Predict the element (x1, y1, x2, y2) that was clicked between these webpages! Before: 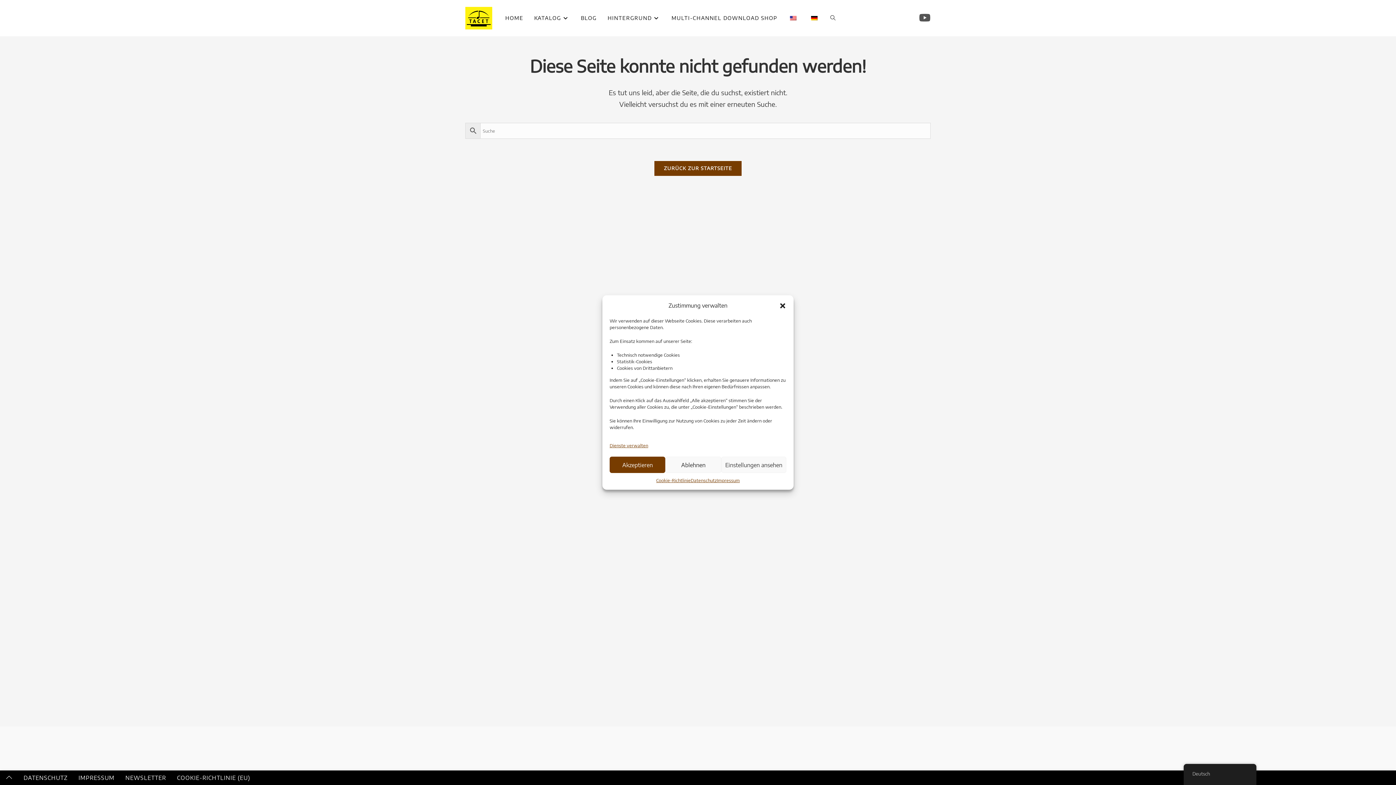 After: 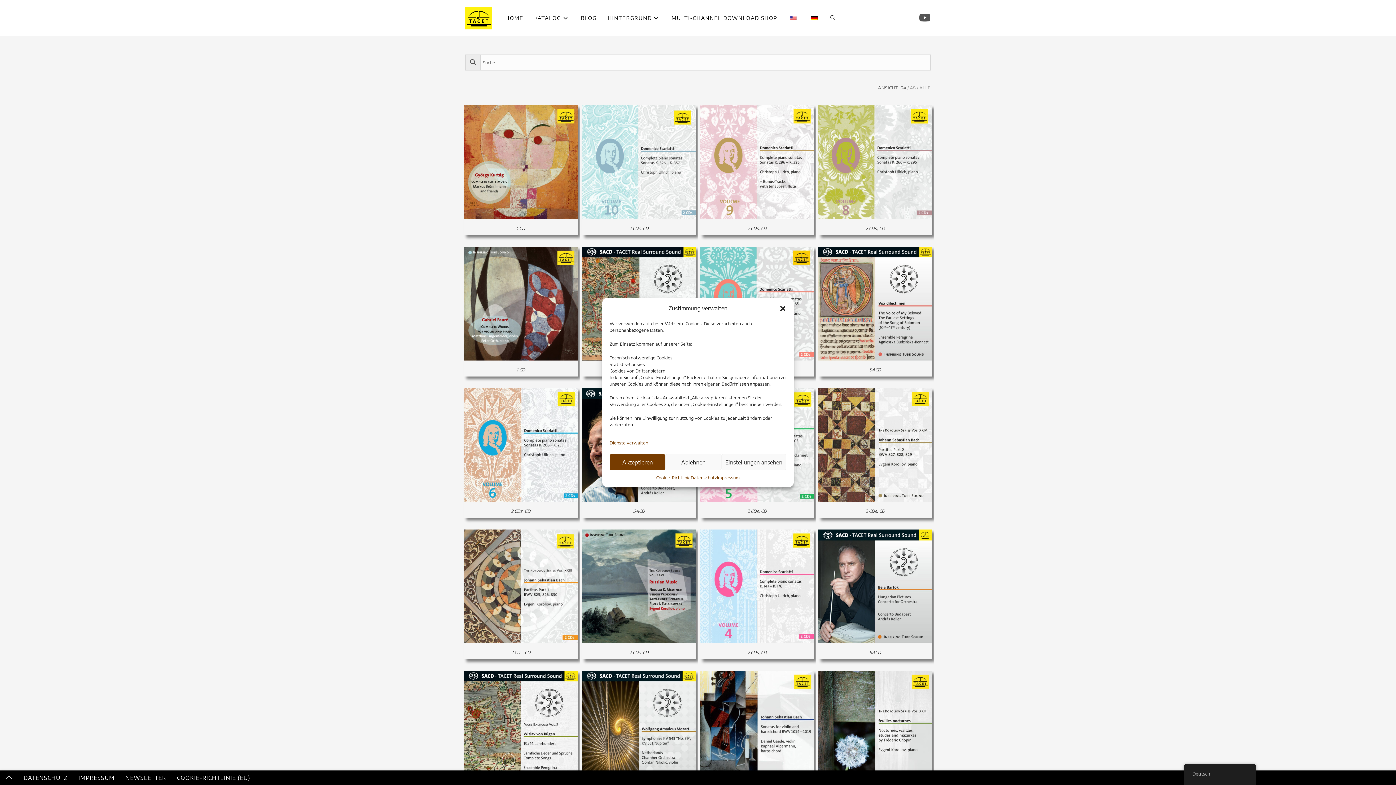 Action: label: KATALOG bbox: (528, 0, 575, 36)